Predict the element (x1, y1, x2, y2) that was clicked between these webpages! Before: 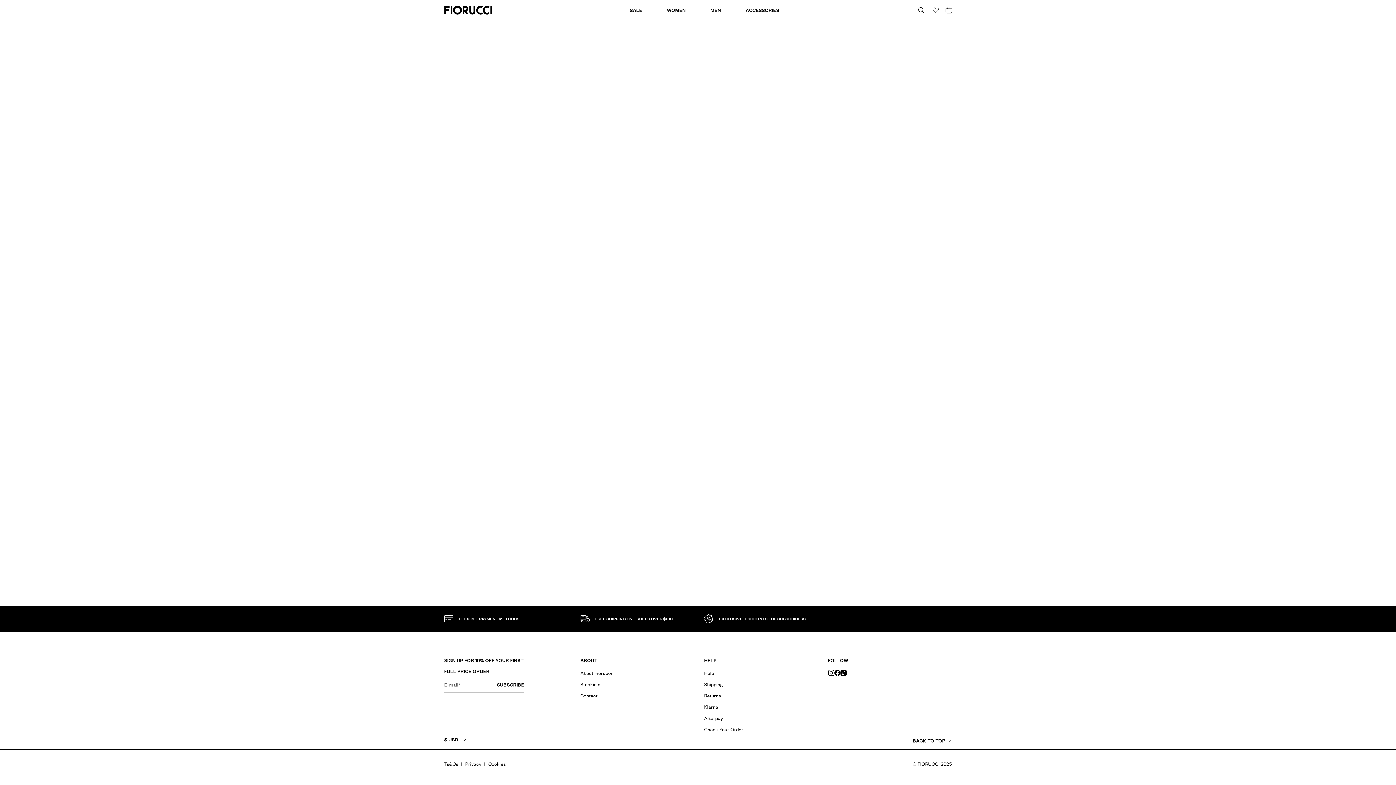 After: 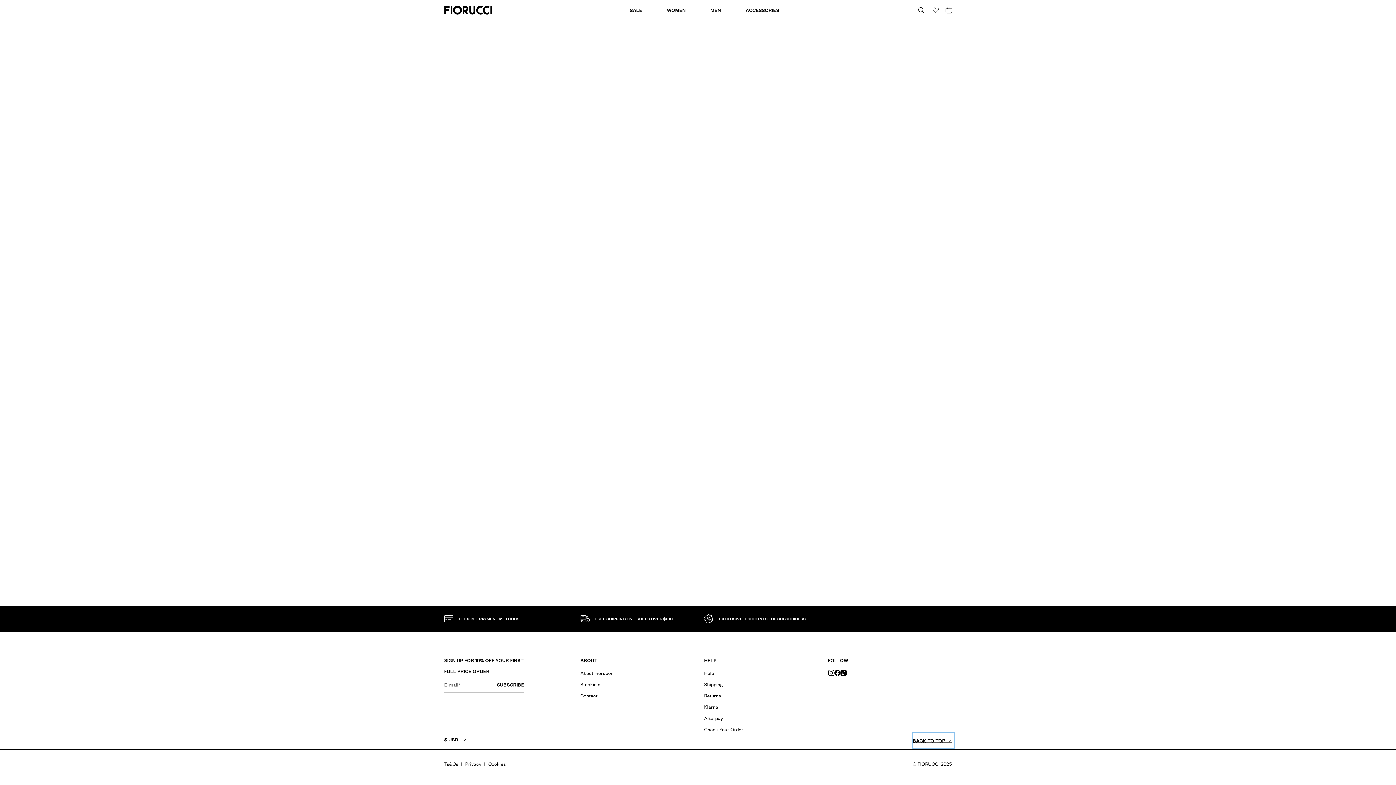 Action: label: BACK TO TOP bbox: (912, 733, 954, 748)